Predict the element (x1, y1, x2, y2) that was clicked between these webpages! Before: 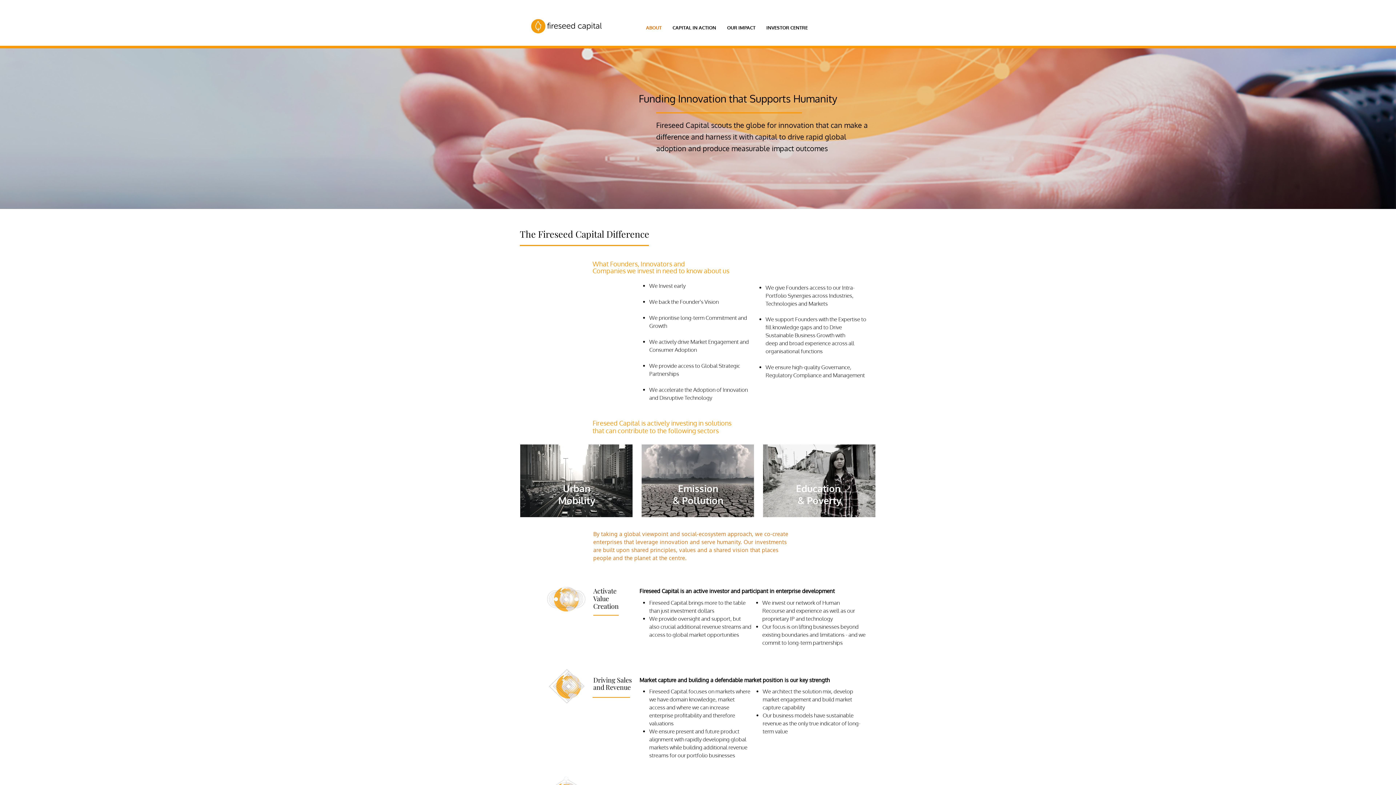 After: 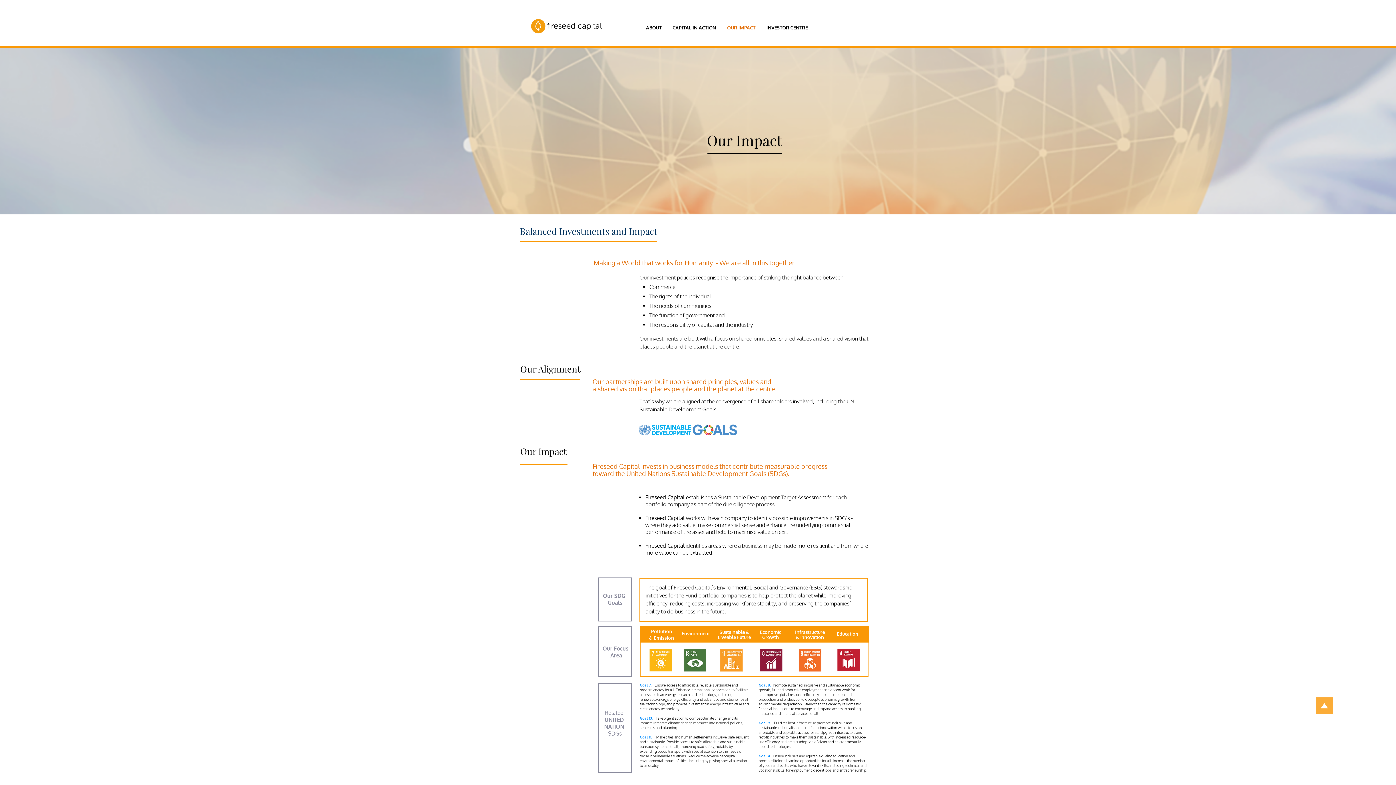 Action: bbox: (721, 20, 761, 34) label: OUR IMPACT